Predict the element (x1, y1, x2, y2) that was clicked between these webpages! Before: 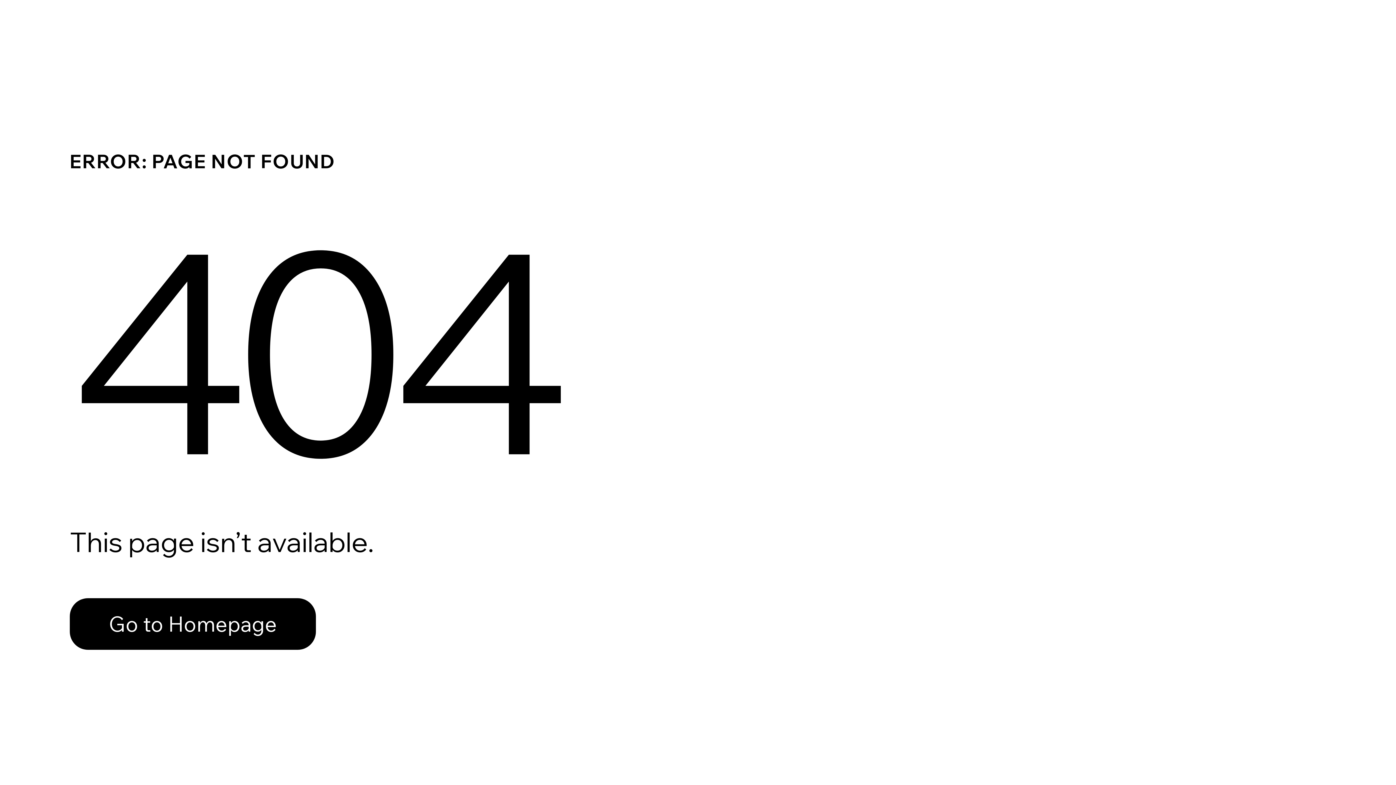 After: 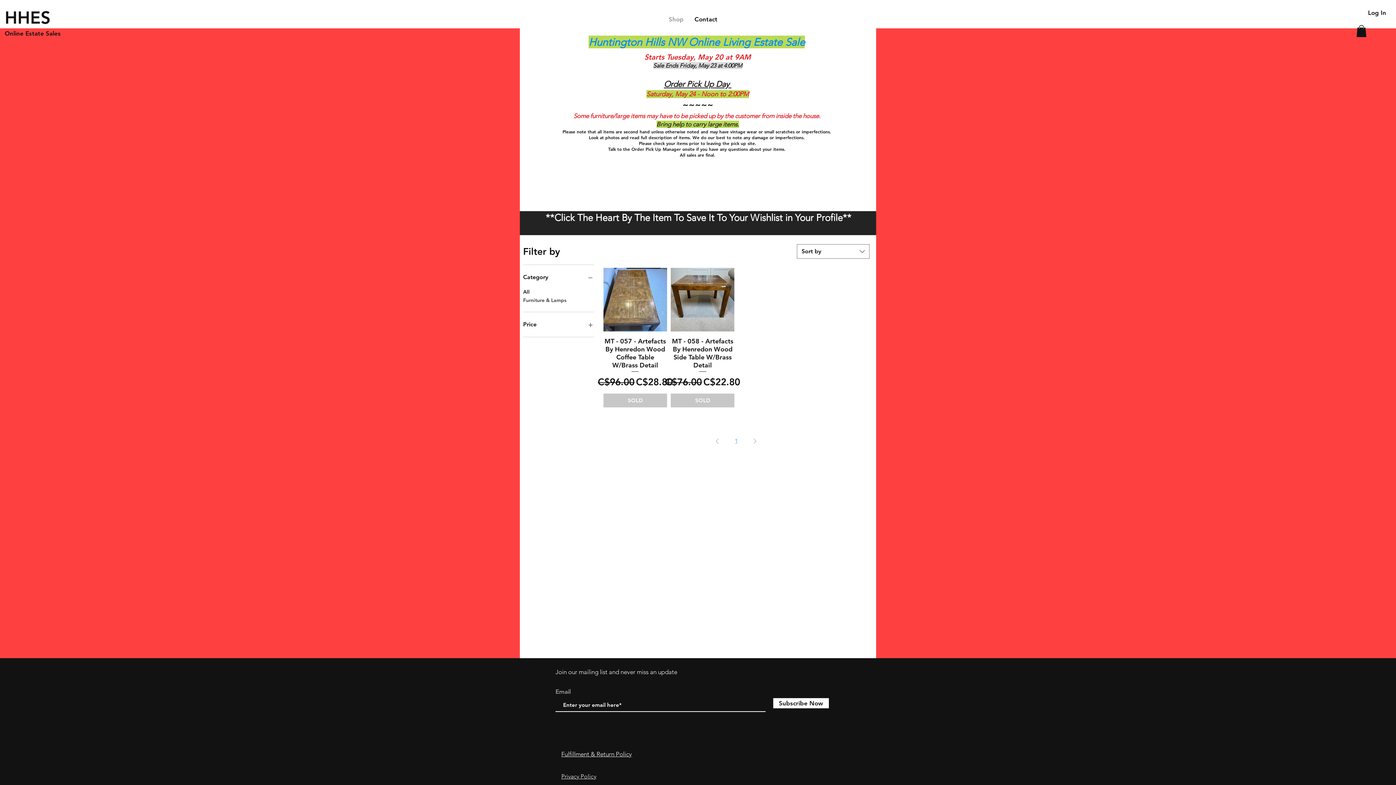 Action: bbox: (69, 582, 768, 659) label: Go to Homepage